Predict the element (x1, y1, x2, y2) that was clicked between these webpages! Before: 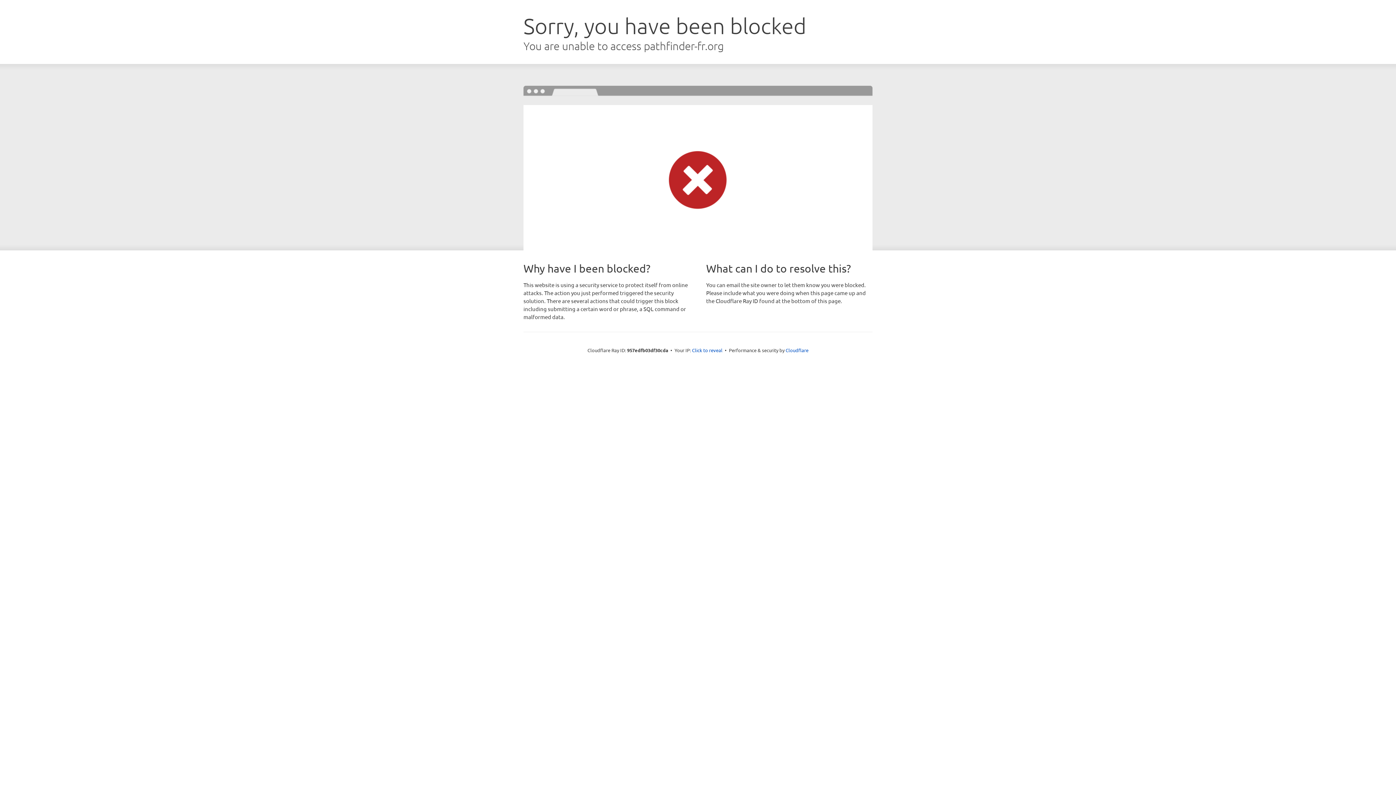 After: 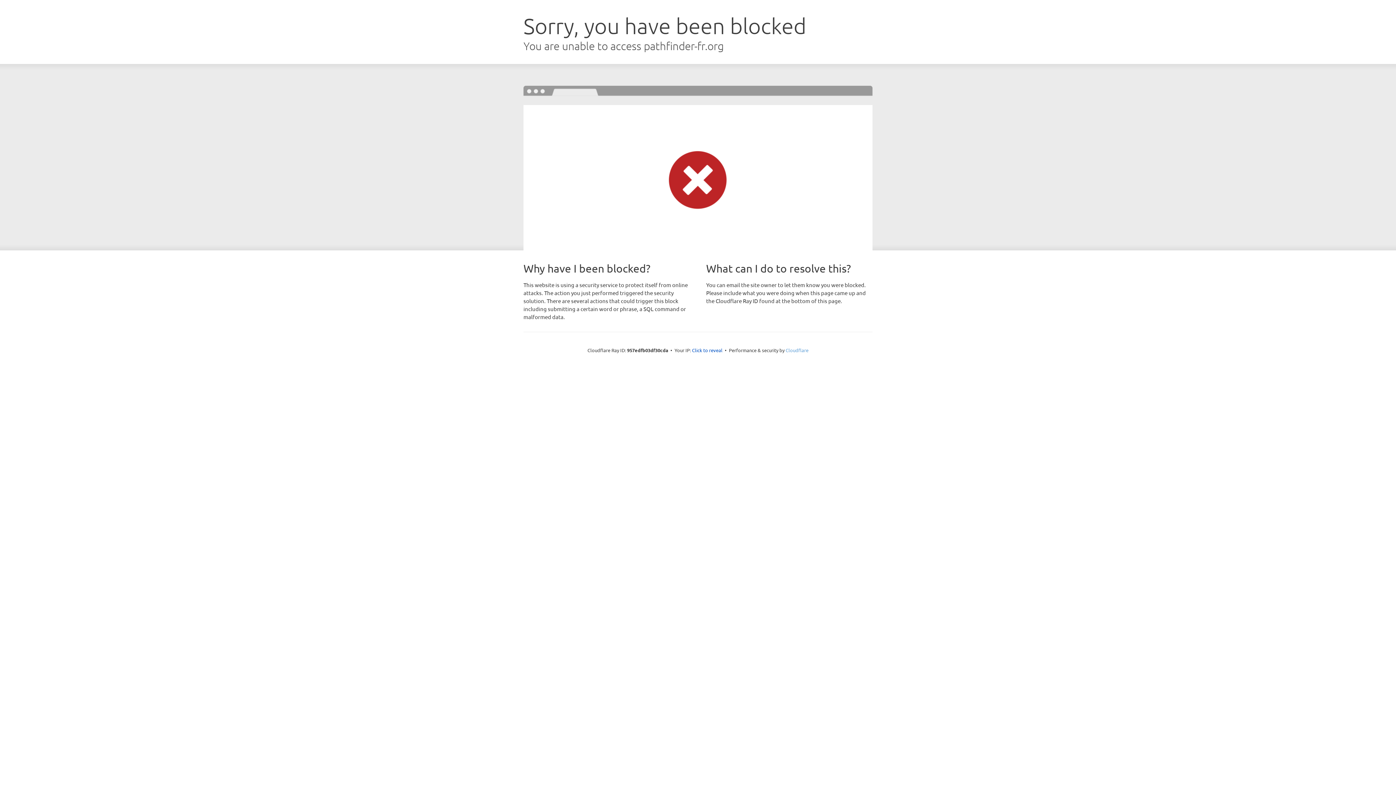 Action: label: Cloudflare bbox: (785, 347, 808, 353)